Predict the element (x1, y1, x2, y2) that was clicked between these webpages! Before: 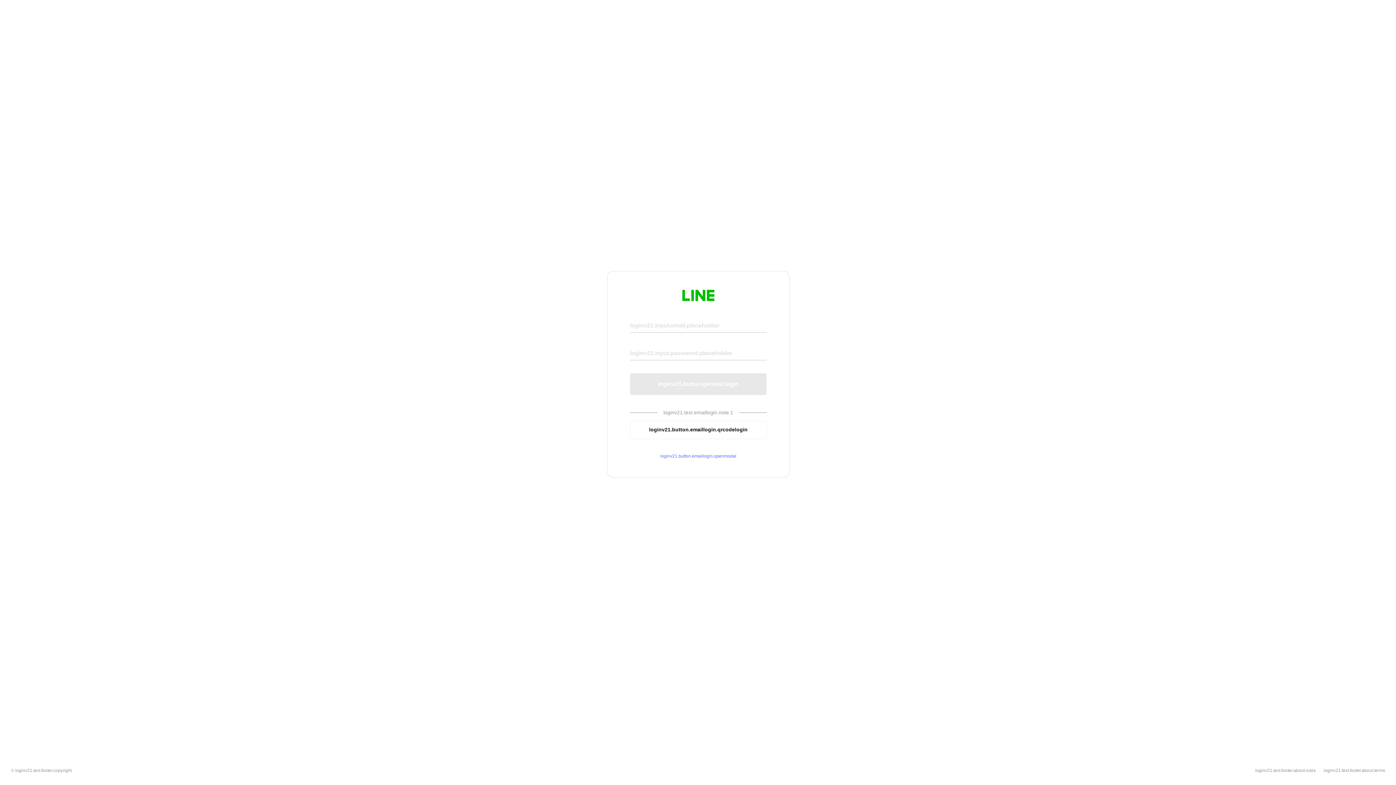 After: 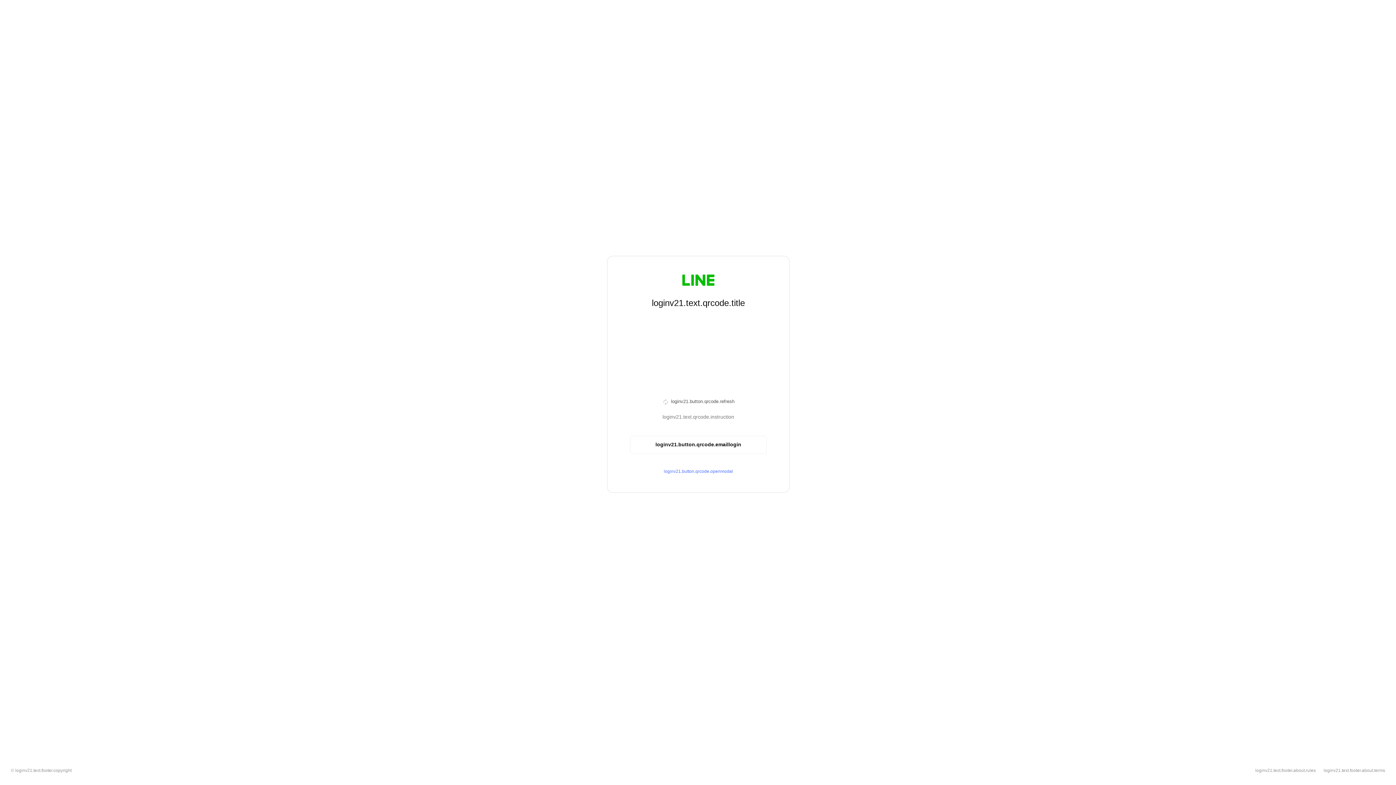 Action: bbox: (630, 420, 766, 439) label: loginv21.button.emaillogin.qrcodelogin